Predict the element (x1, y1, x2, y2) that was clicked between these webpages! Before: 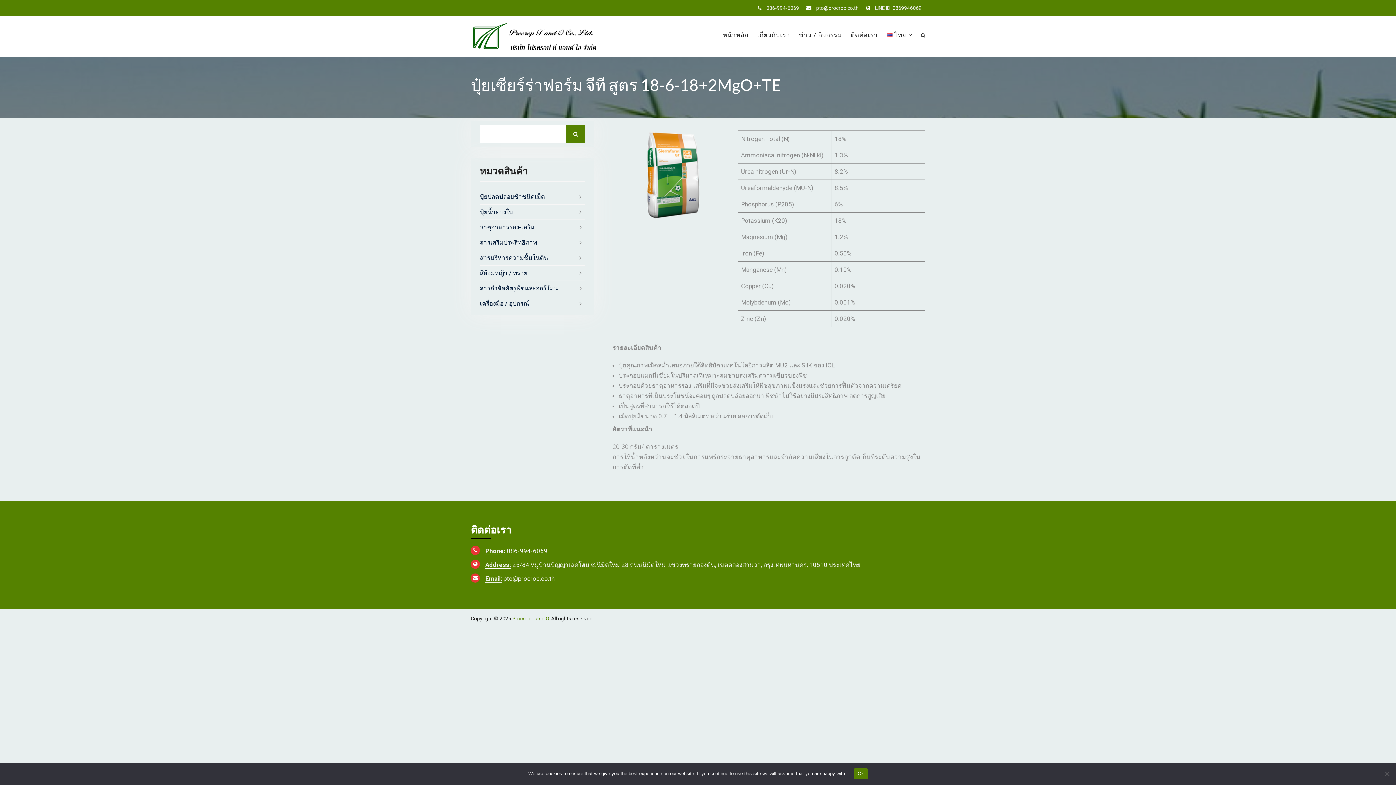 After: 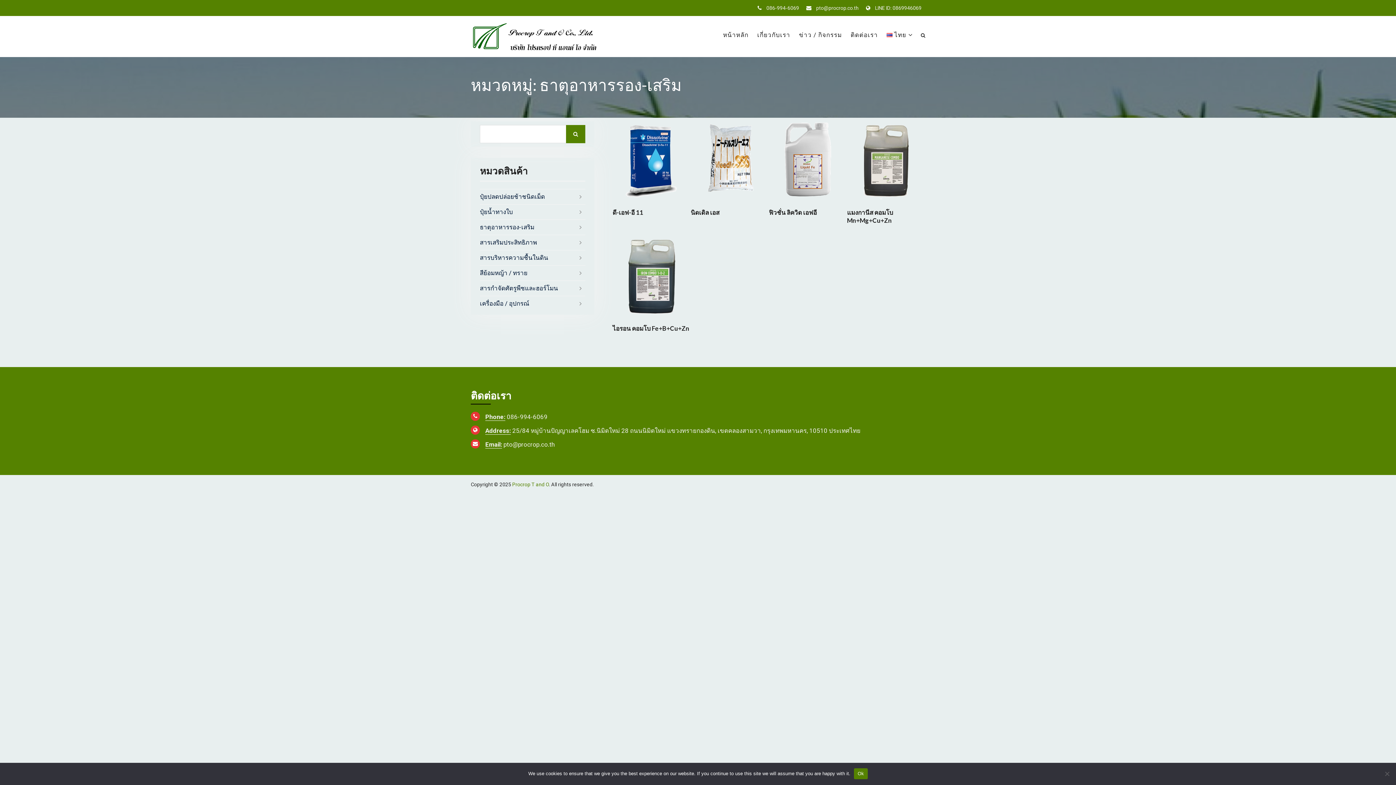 Action: bbox: (480, 223, 534, 231) label: ธาตุอาหารรอง-เสริม